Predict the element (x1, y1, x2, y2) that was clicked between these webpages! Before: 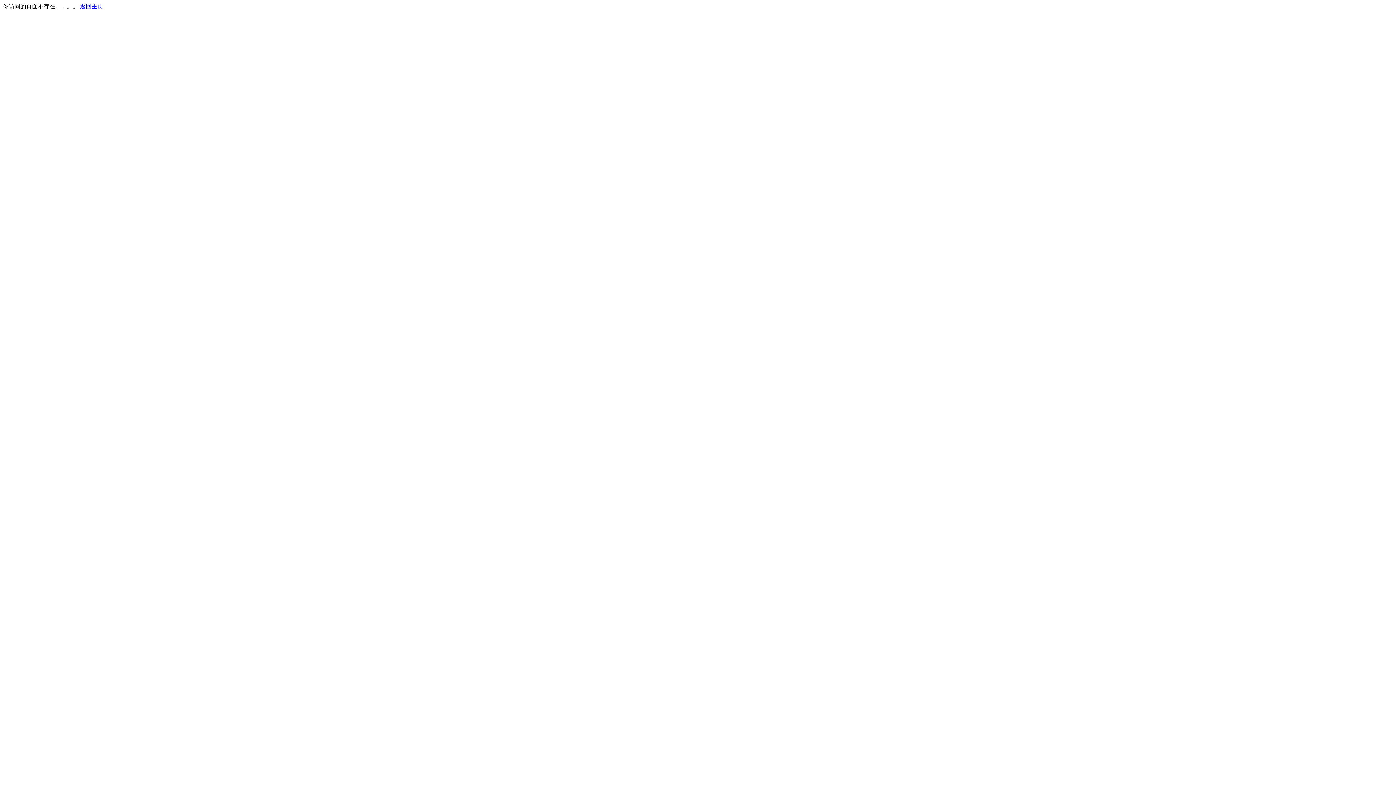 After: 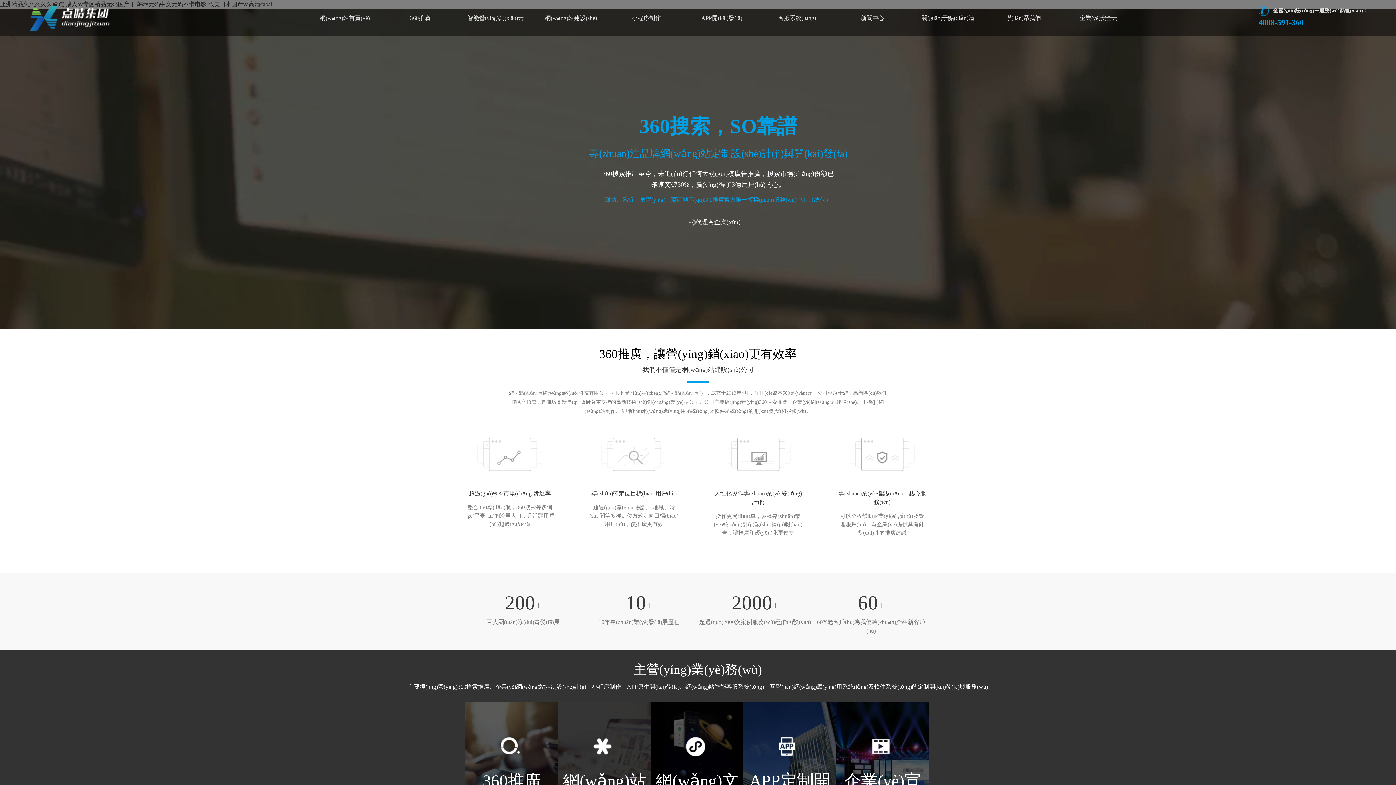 Action: bbox: (80, 3, 103, 9) label: 返回主页